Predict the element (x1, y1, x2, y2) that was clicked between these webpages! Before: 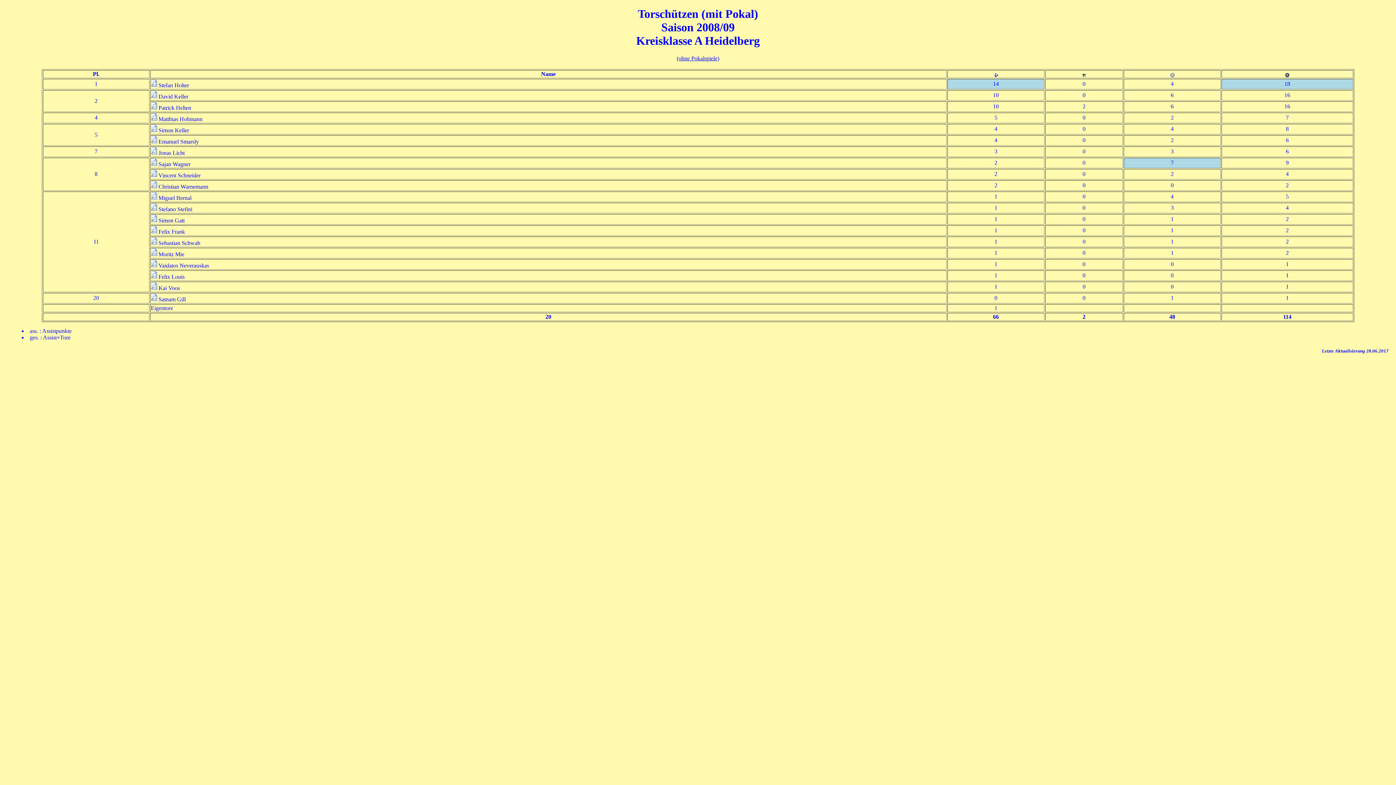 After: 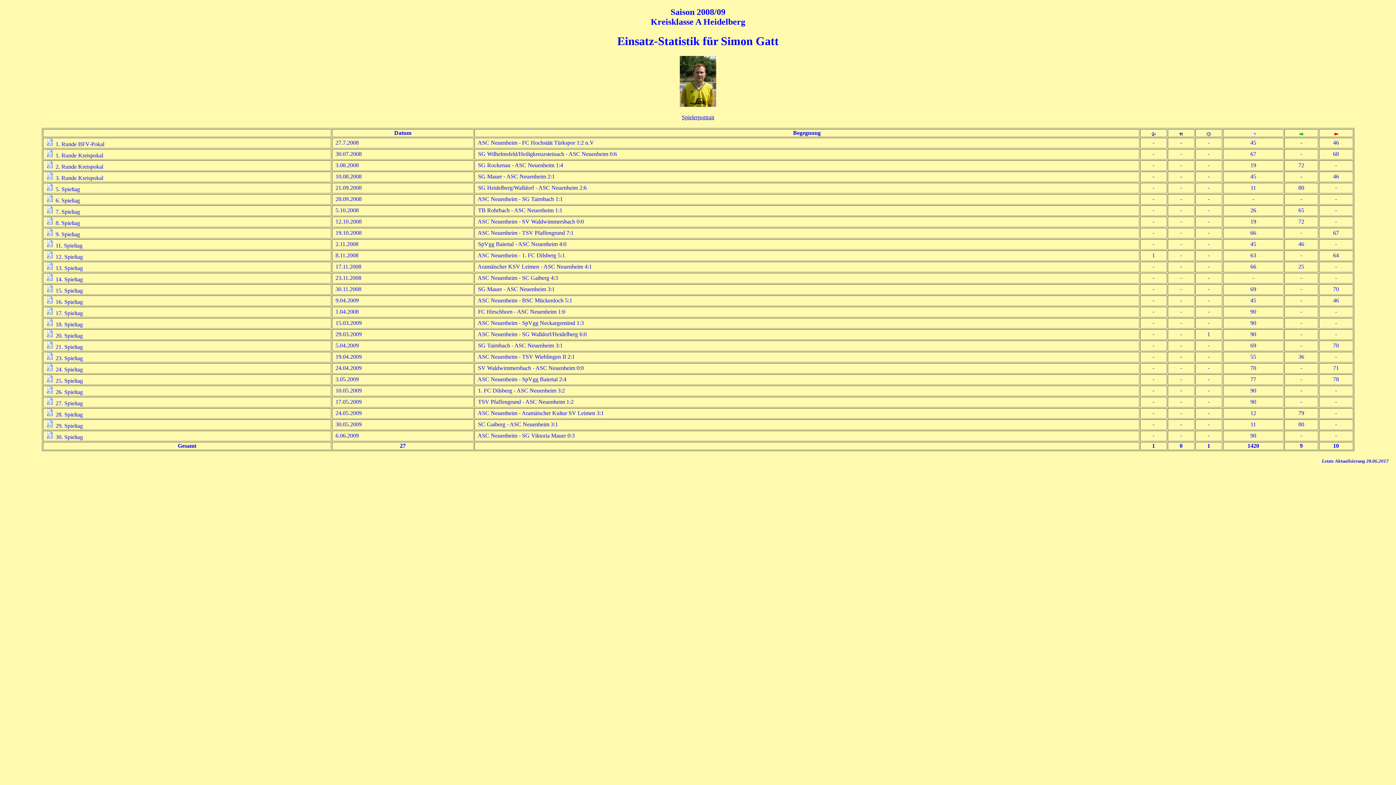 Action: bbox: (150, 217, 157, 223)